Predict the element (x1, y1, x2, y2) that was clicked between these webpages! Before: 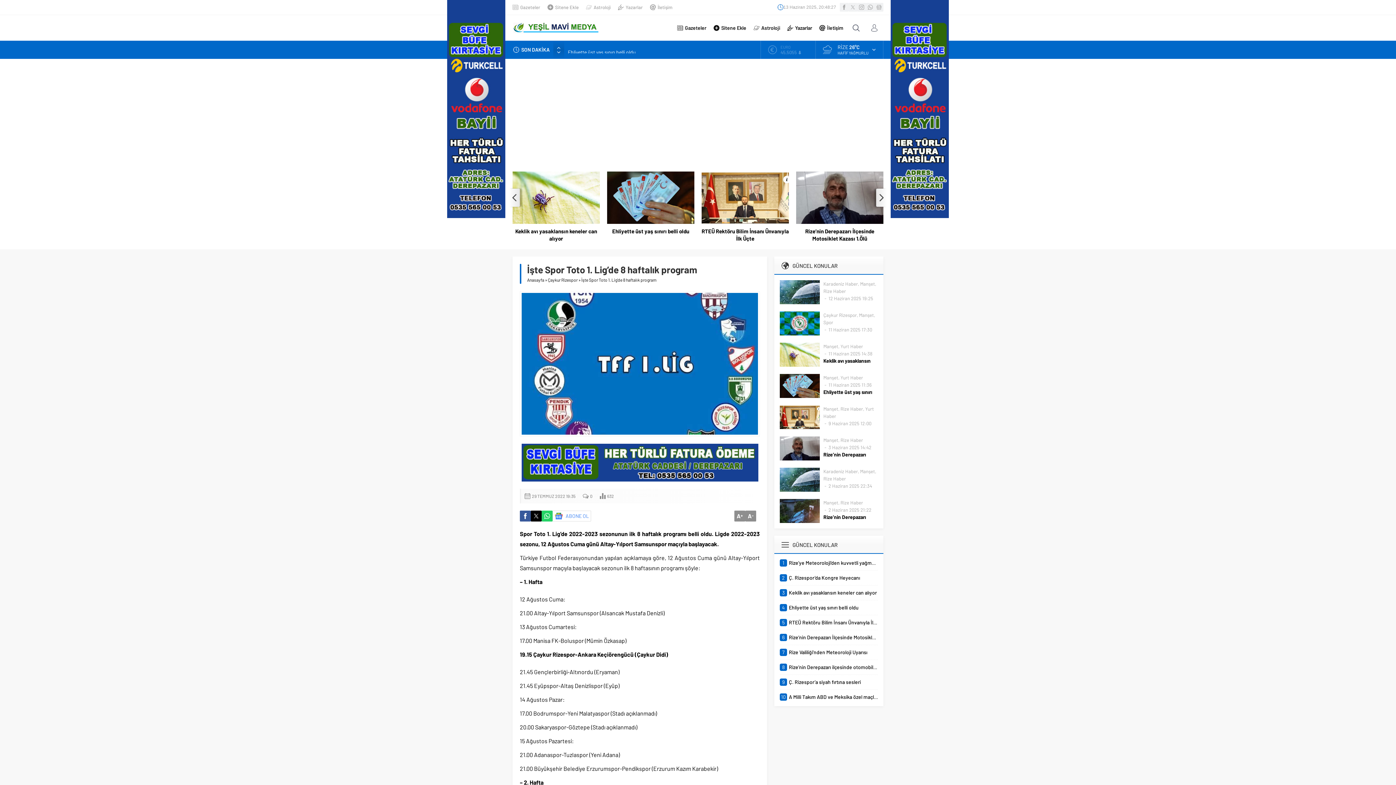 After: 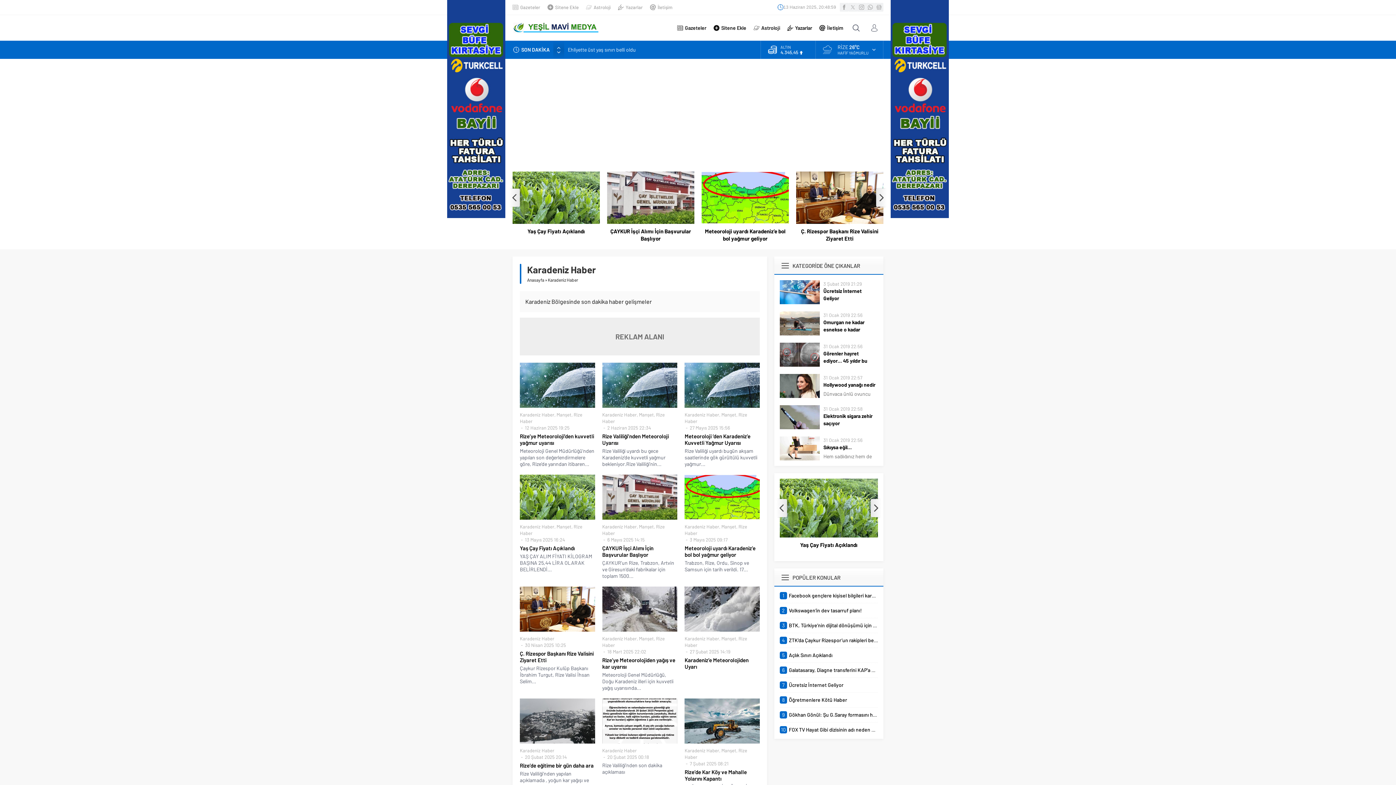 Action: bbox: (823, 281, 858, 286) label: Karadeniz Haber